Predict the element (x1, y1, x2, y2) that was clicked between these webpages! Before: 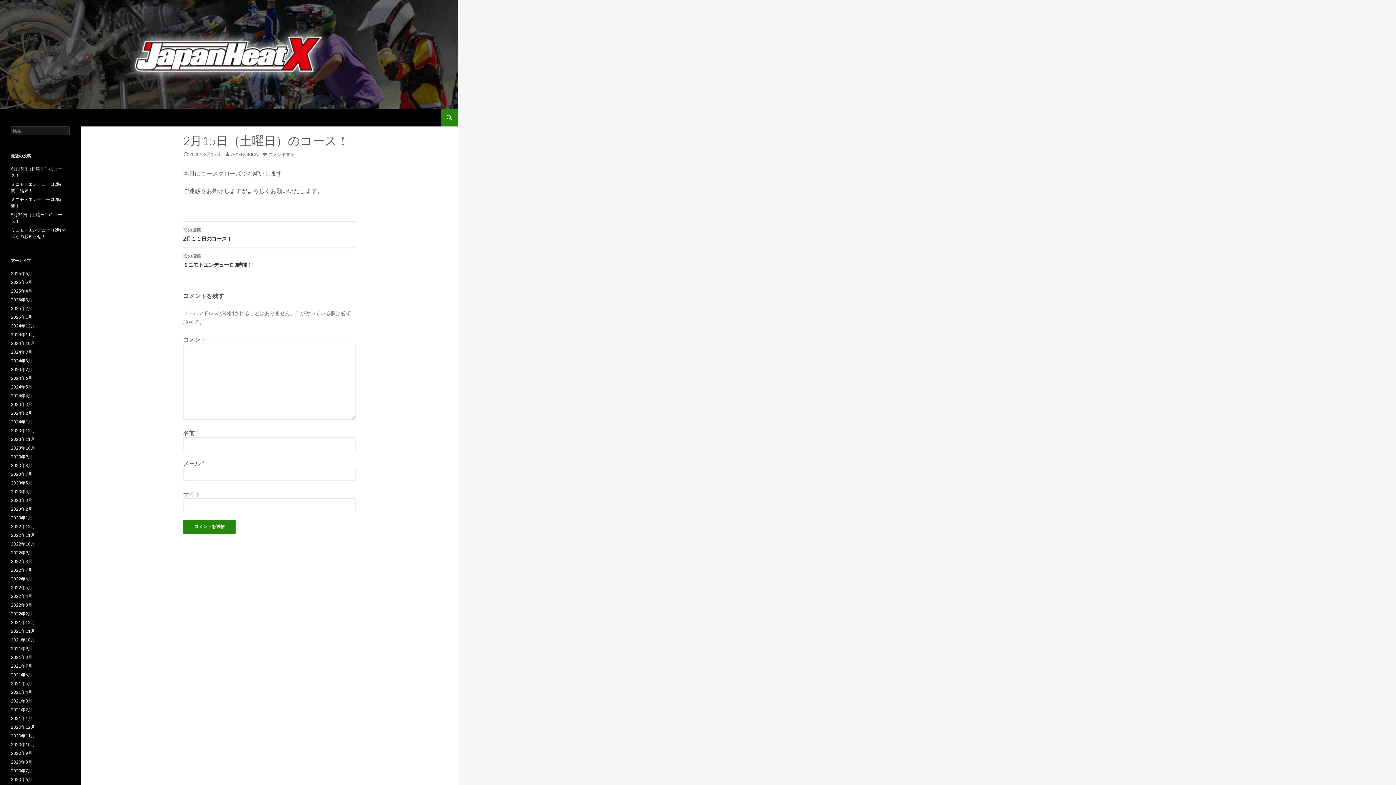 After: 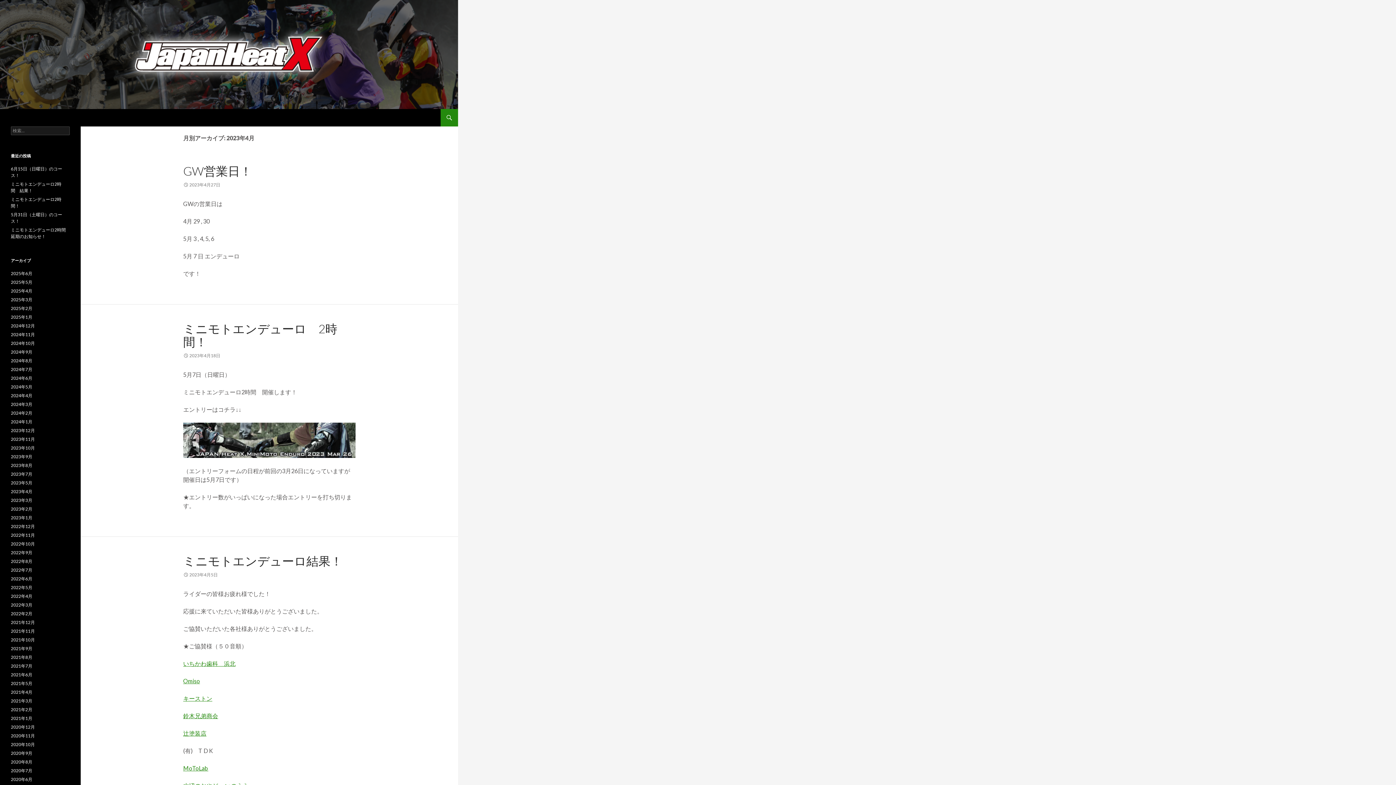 Action: label: 2023年4月 bbox: (10, 489, 32, 494)